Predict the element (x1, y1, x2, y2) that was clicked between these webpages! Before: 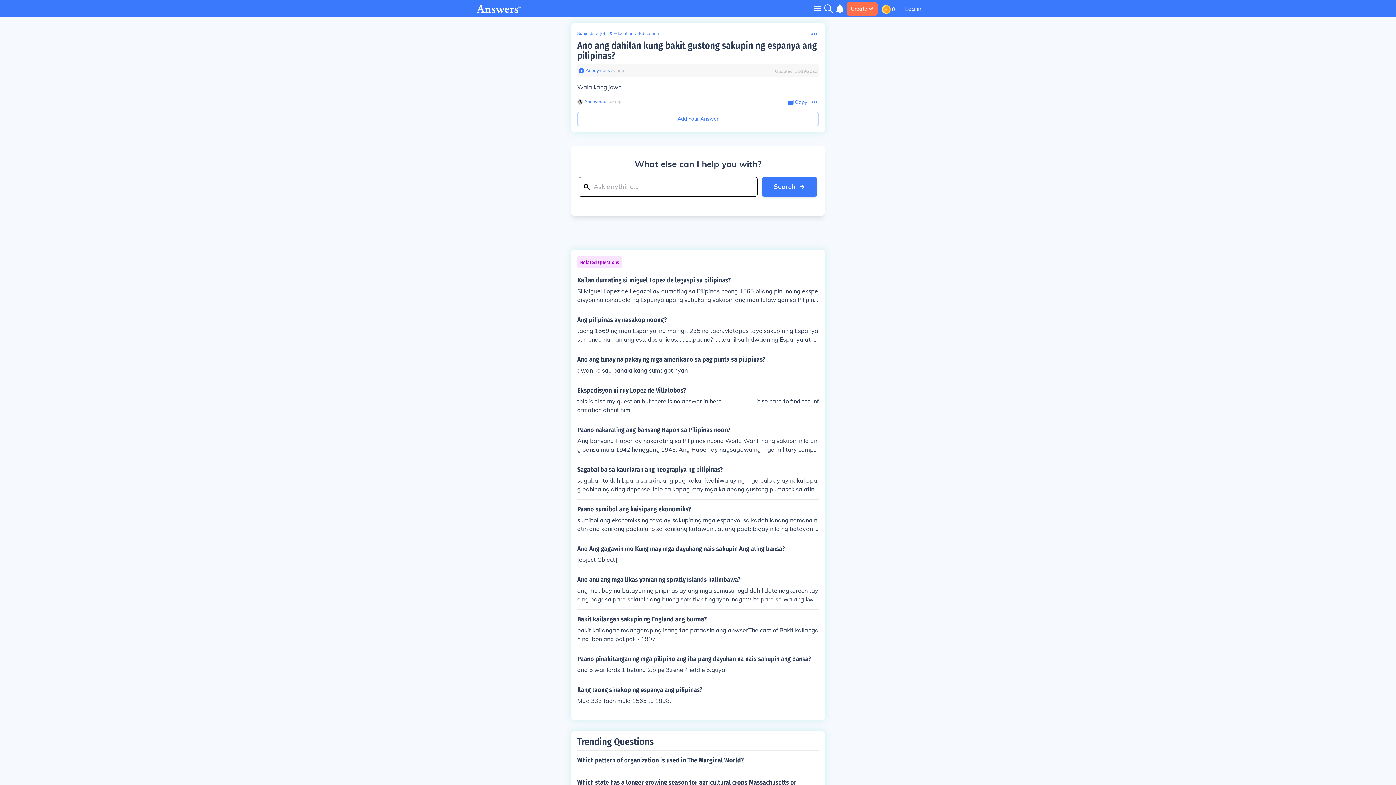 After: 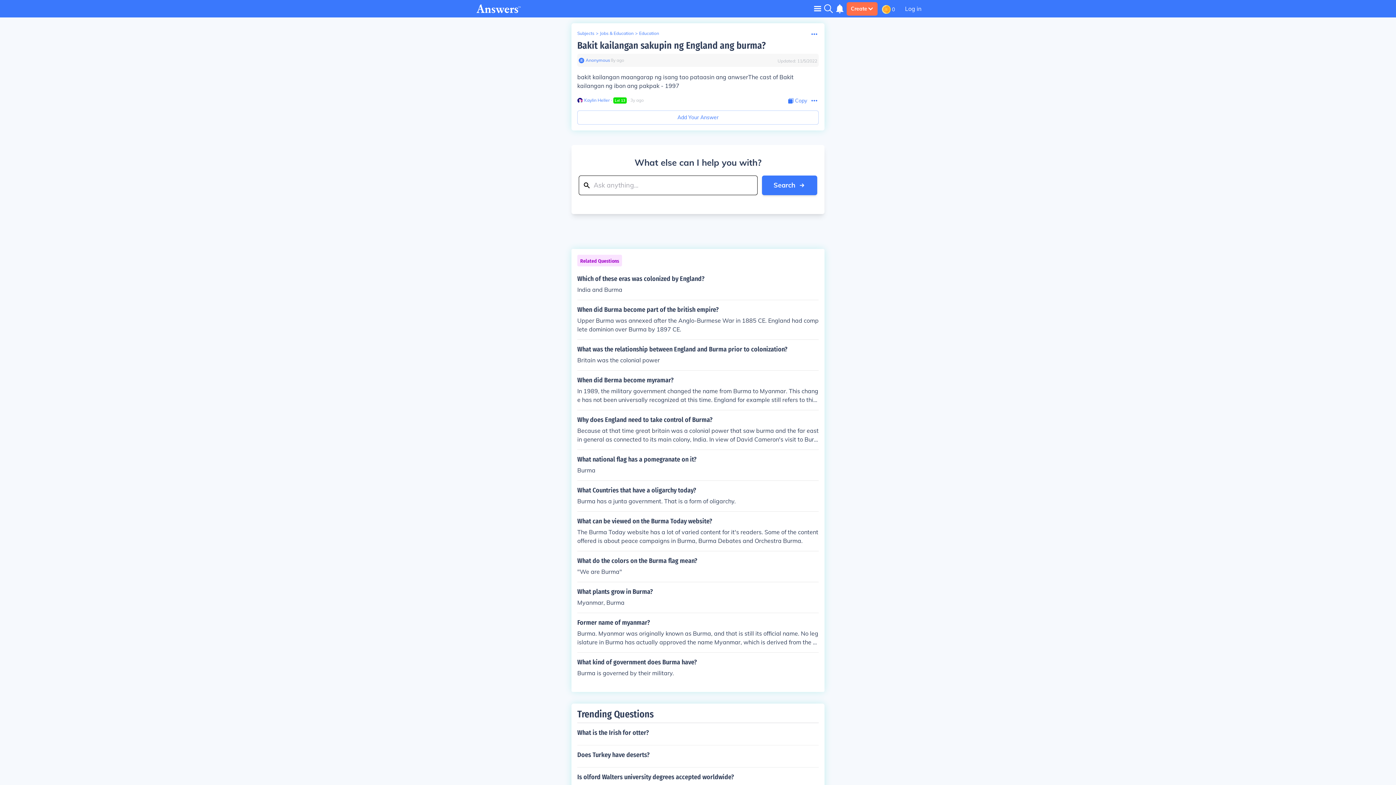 Action: label: Bakit kailangan sakupin ng England ang burma?

bakit kailangan maangarap ng isang tao pataasin ang anwserThe cast of Bakit kailangan ng ibon ang pakpak - 1997 bbox: (577, 616, 818, 643)